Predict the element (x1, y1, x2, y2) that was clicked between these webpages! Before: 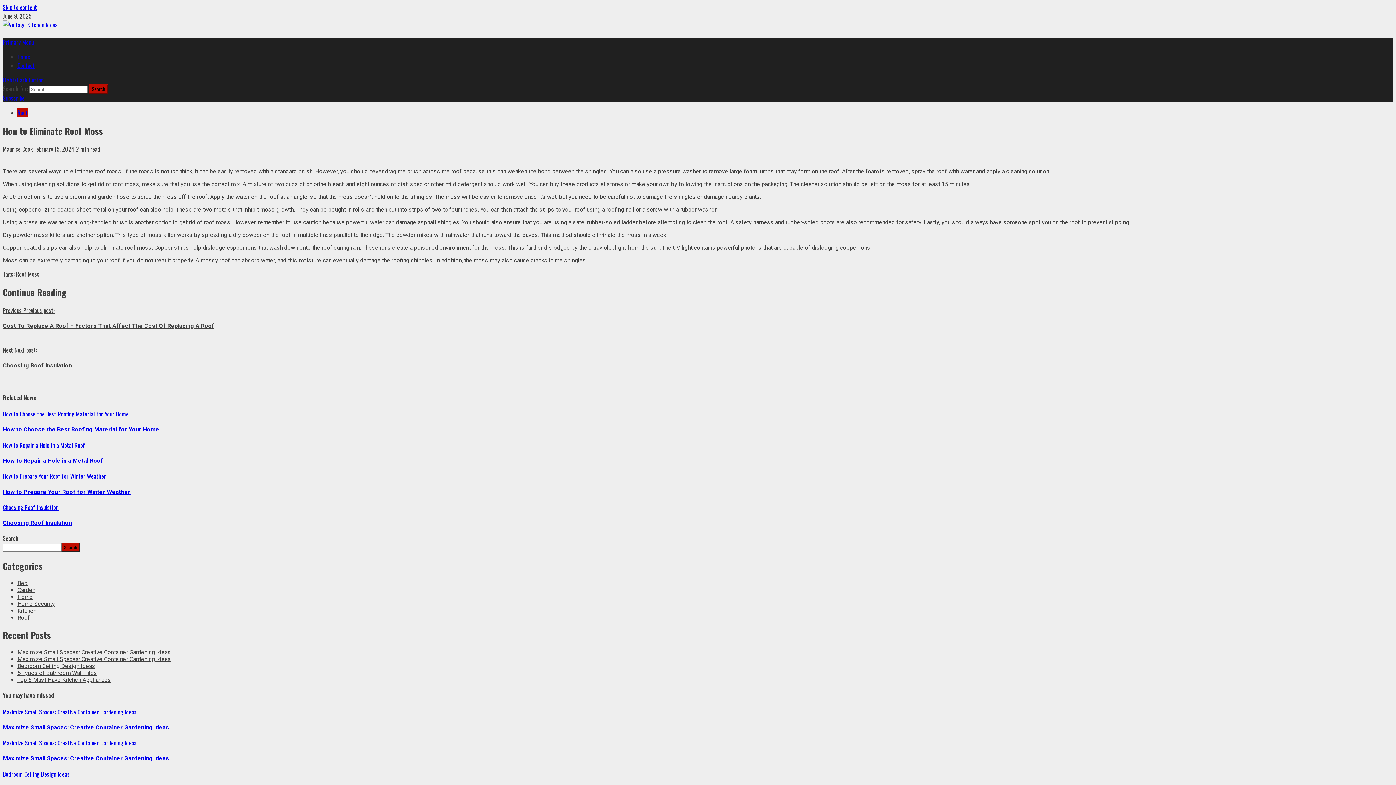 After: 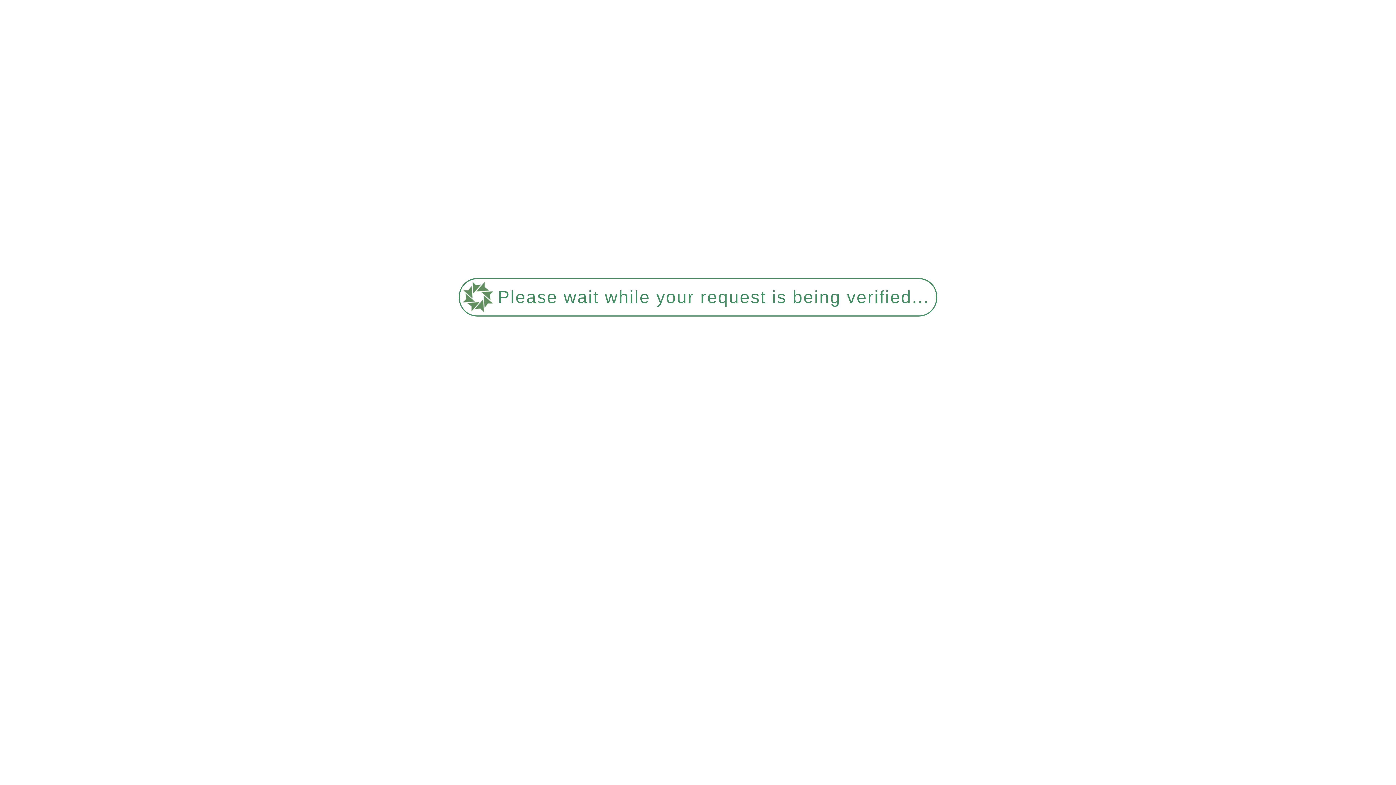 Action: bbox: (2, 472, 106, 480) label: How to Prepare Your Roof for Winter Weather